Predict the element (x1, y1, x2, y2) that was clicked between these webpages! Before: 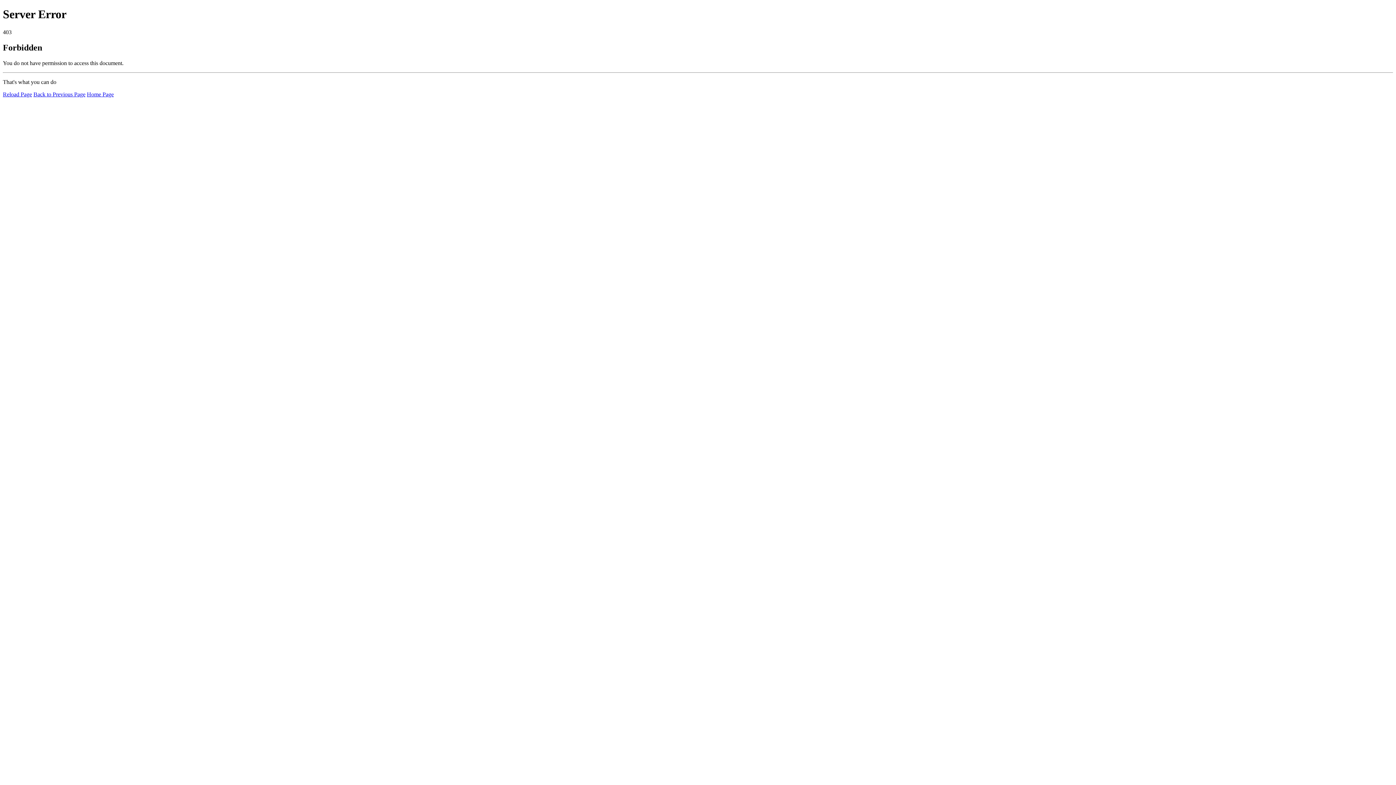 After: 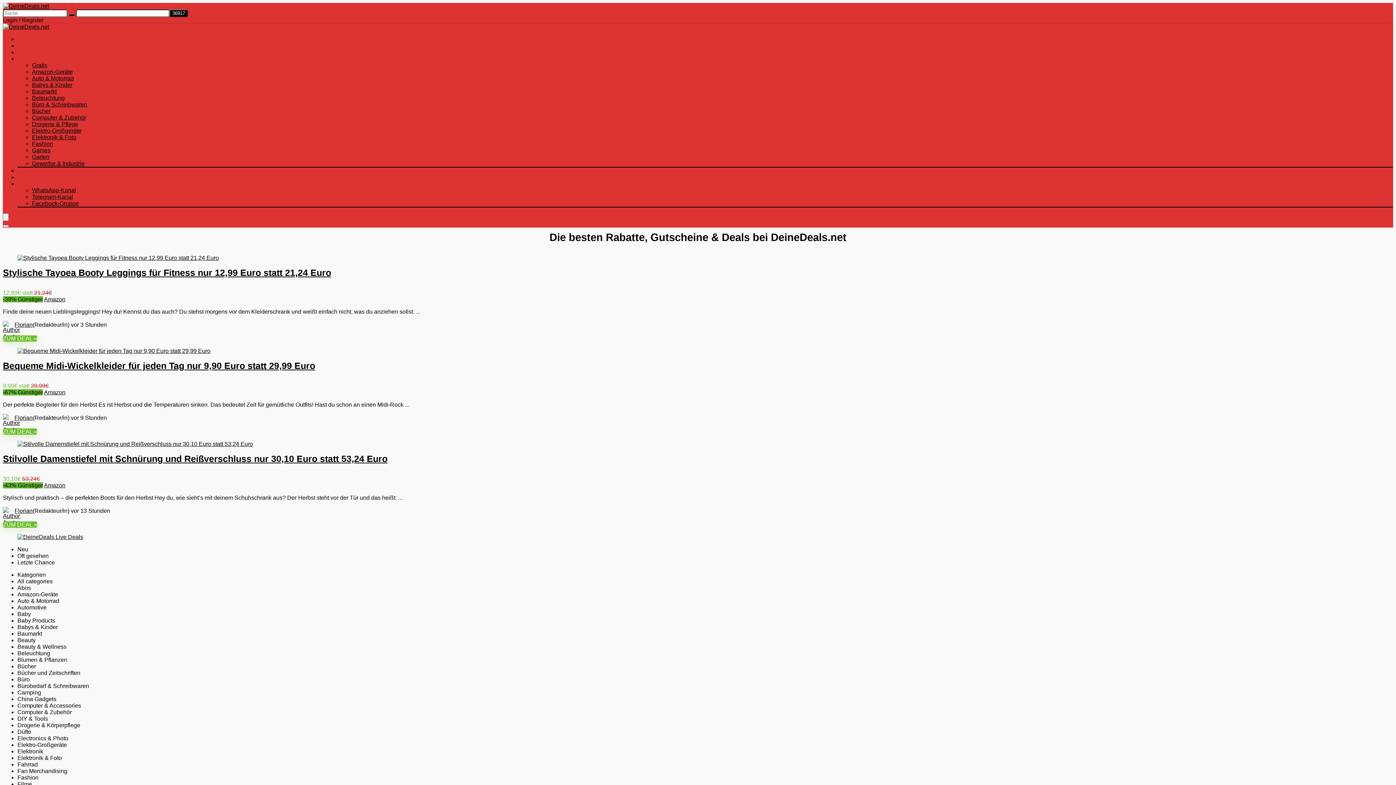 Action: bbox: (86, 91, 113, 97) label: Home Page